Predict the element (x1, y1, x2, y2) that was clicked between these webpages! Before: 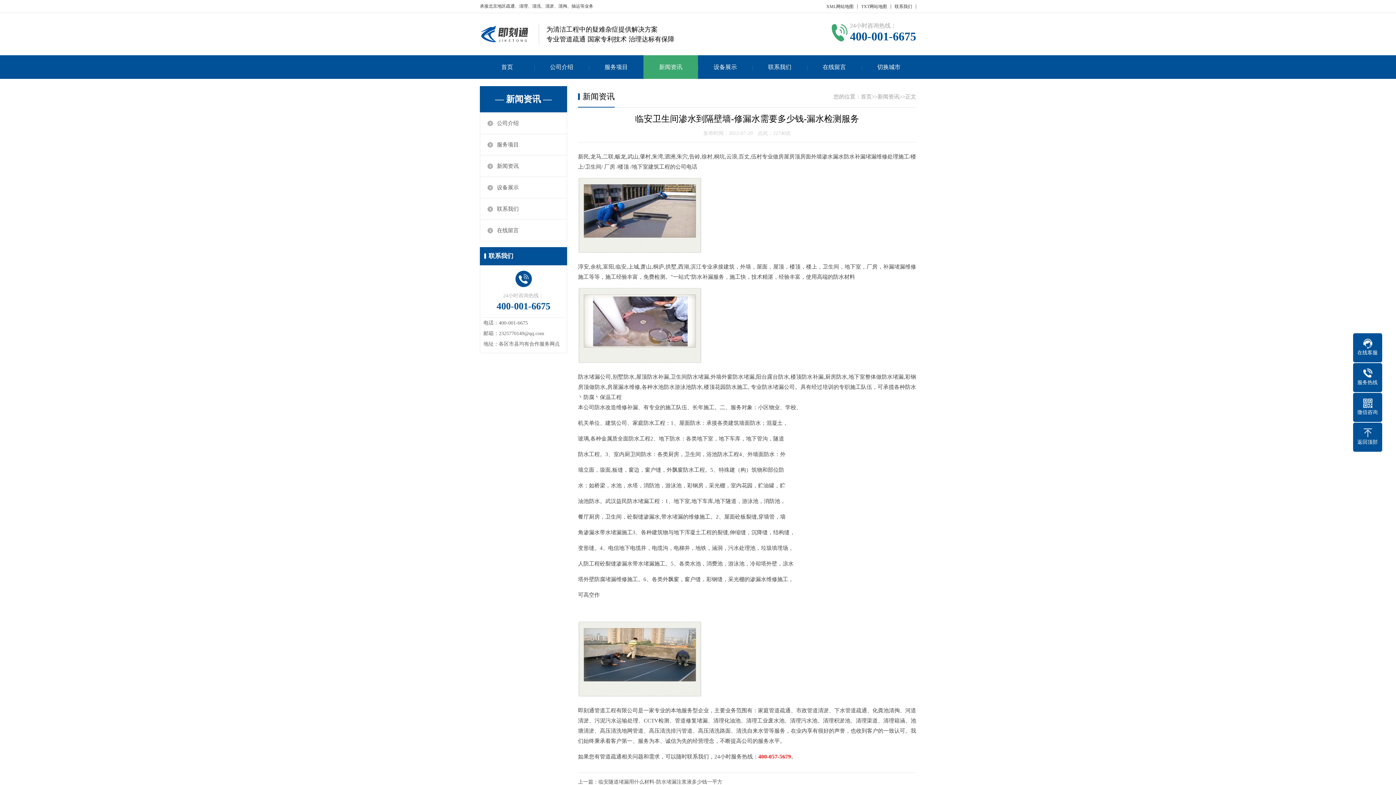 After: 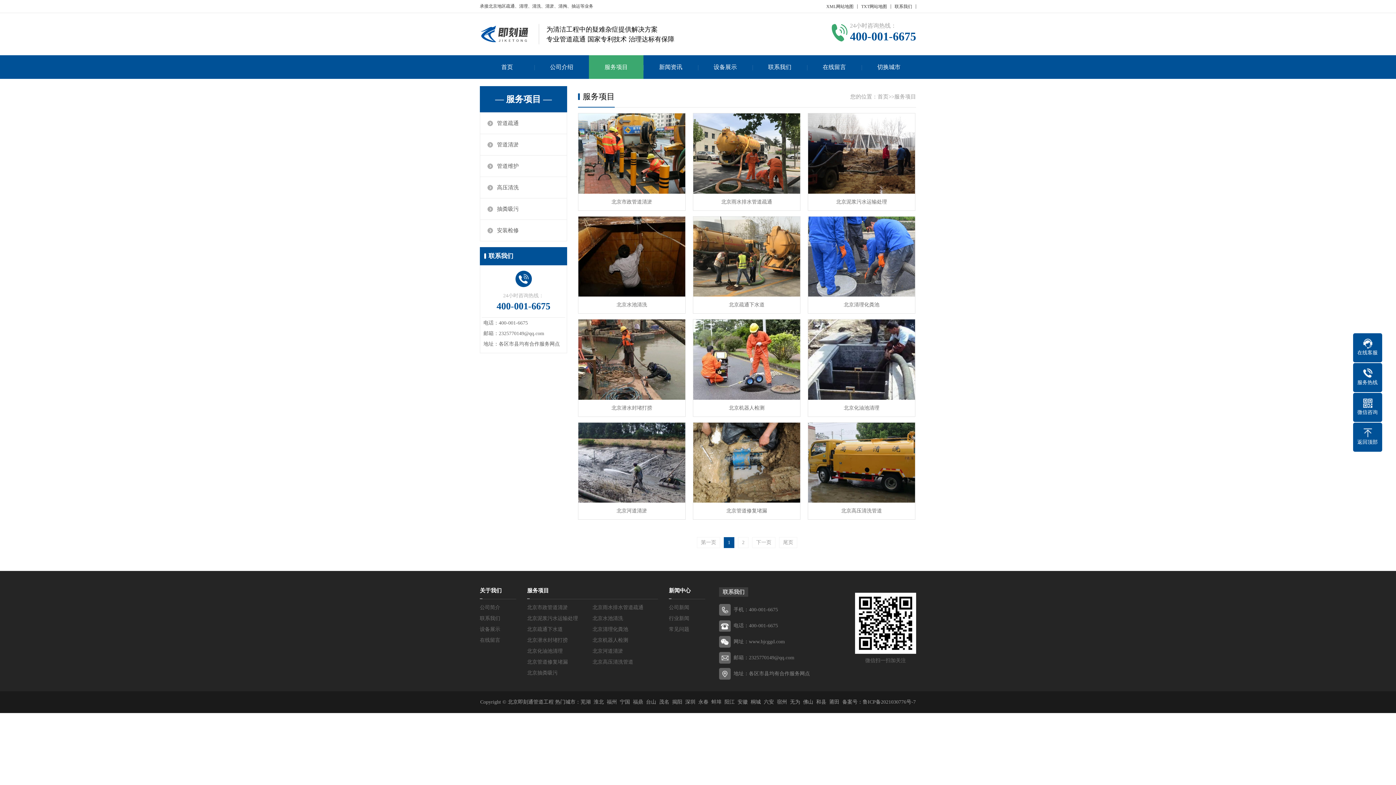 Action: bbox: (497, 134, 566, 155) label: 服务项目